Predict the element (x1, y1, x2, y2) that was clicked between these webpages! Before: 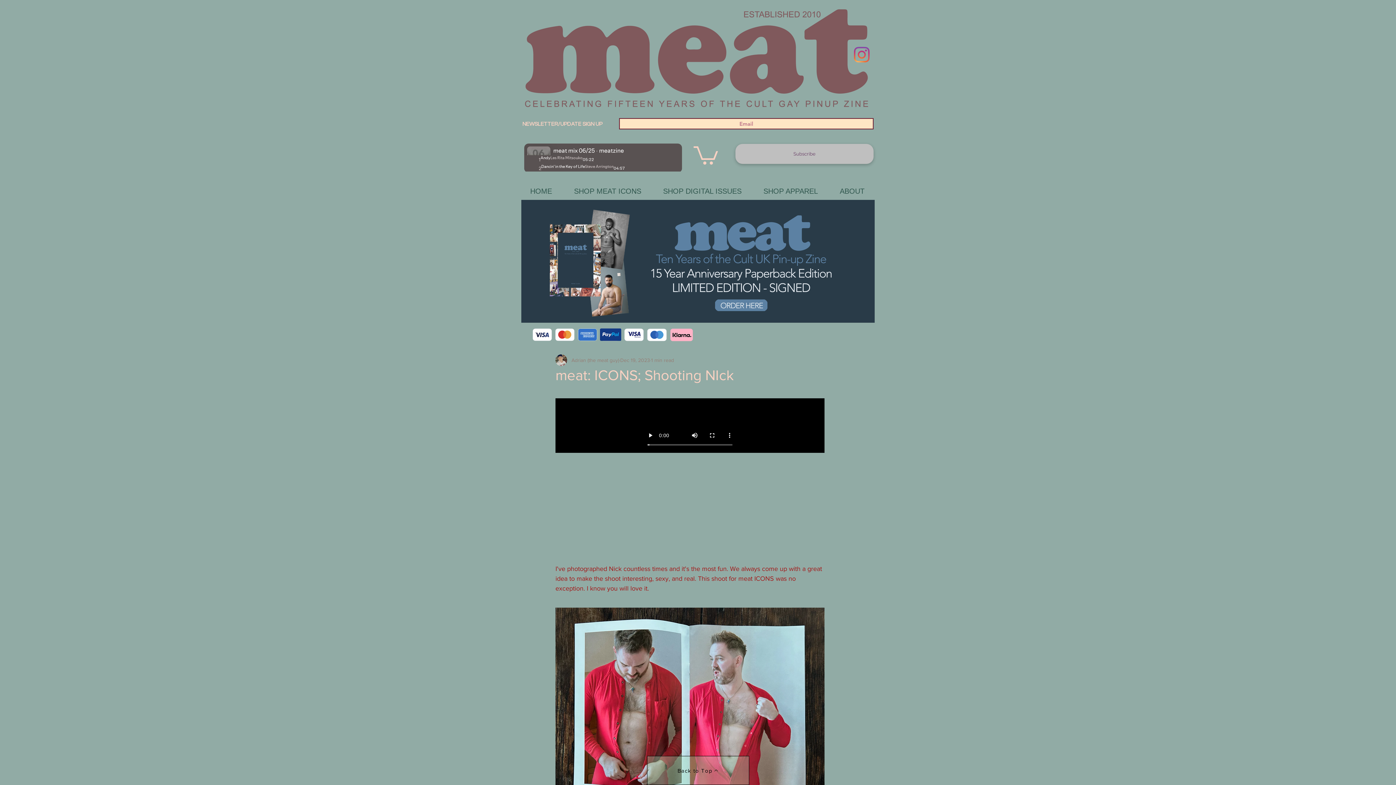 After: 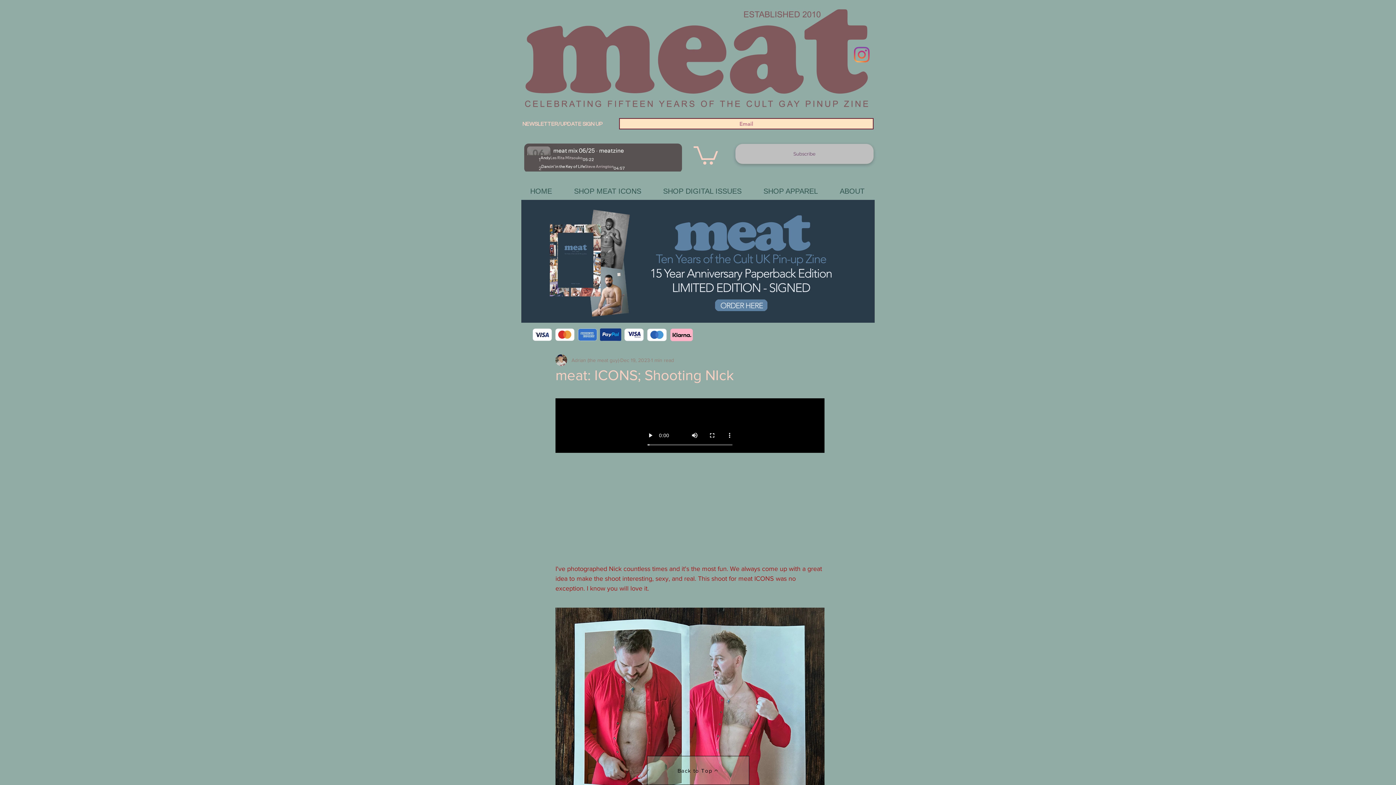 Action: bbox: (854, 46, 869, 62)